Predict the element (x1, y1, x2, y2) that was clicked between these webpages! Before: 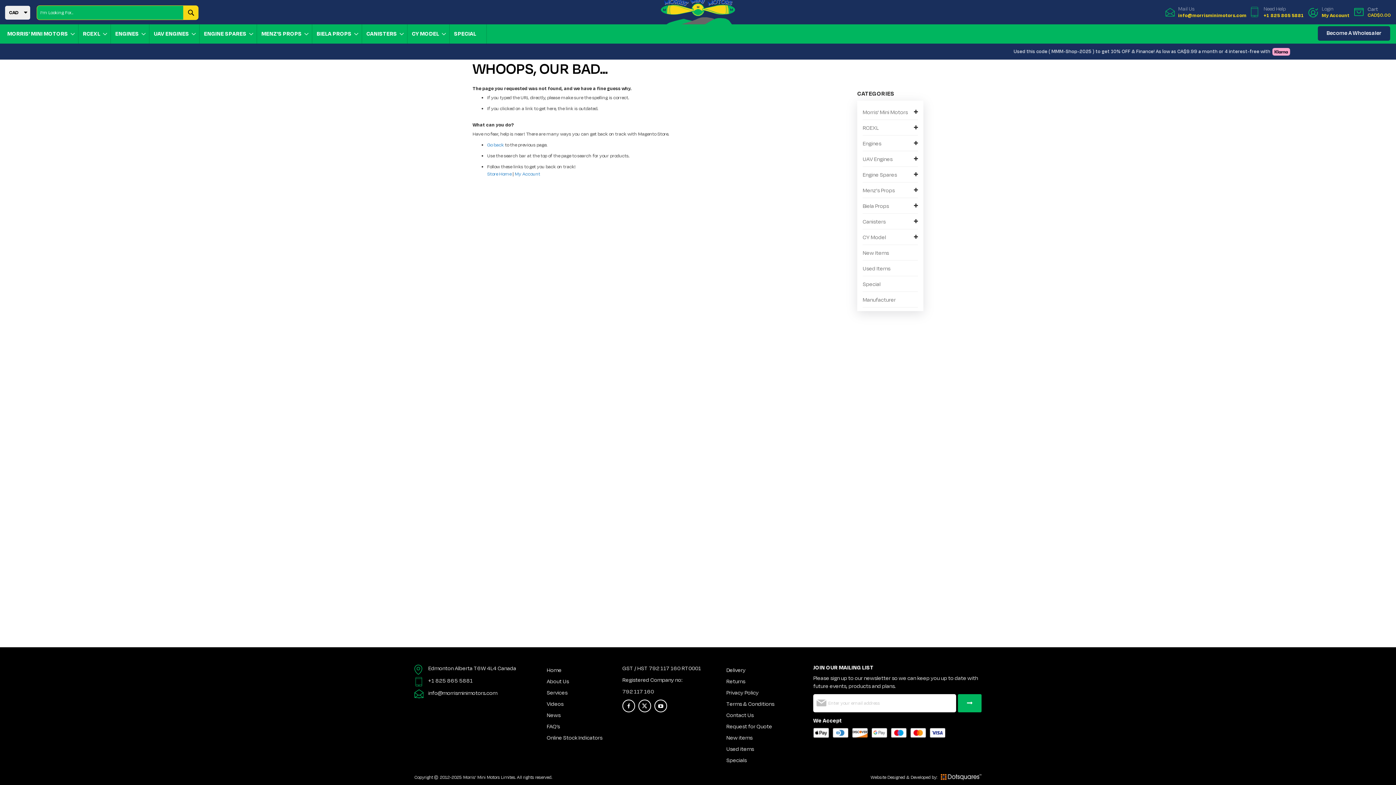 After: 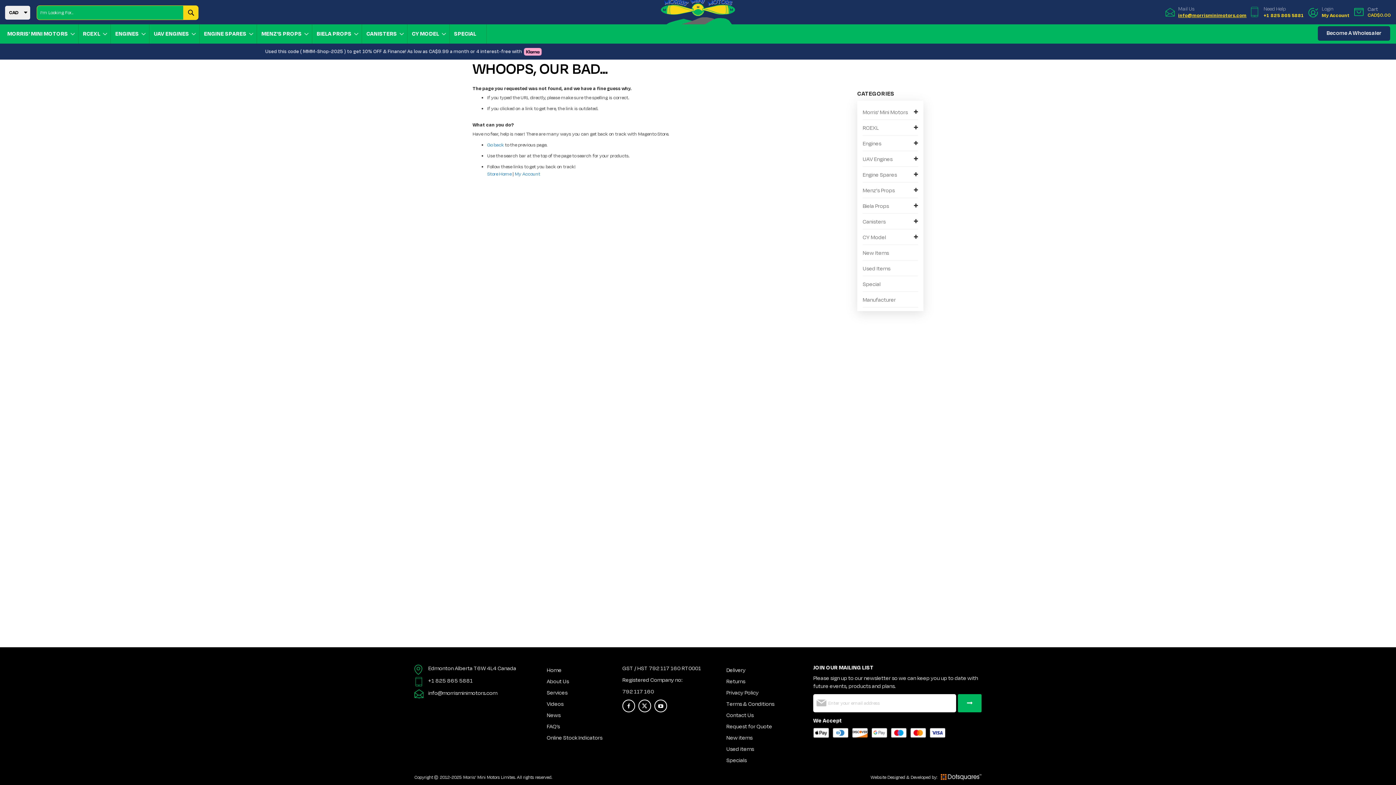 Action: bbox: (1178, 12, 1246, 18) label: info@morrisminimotors.com